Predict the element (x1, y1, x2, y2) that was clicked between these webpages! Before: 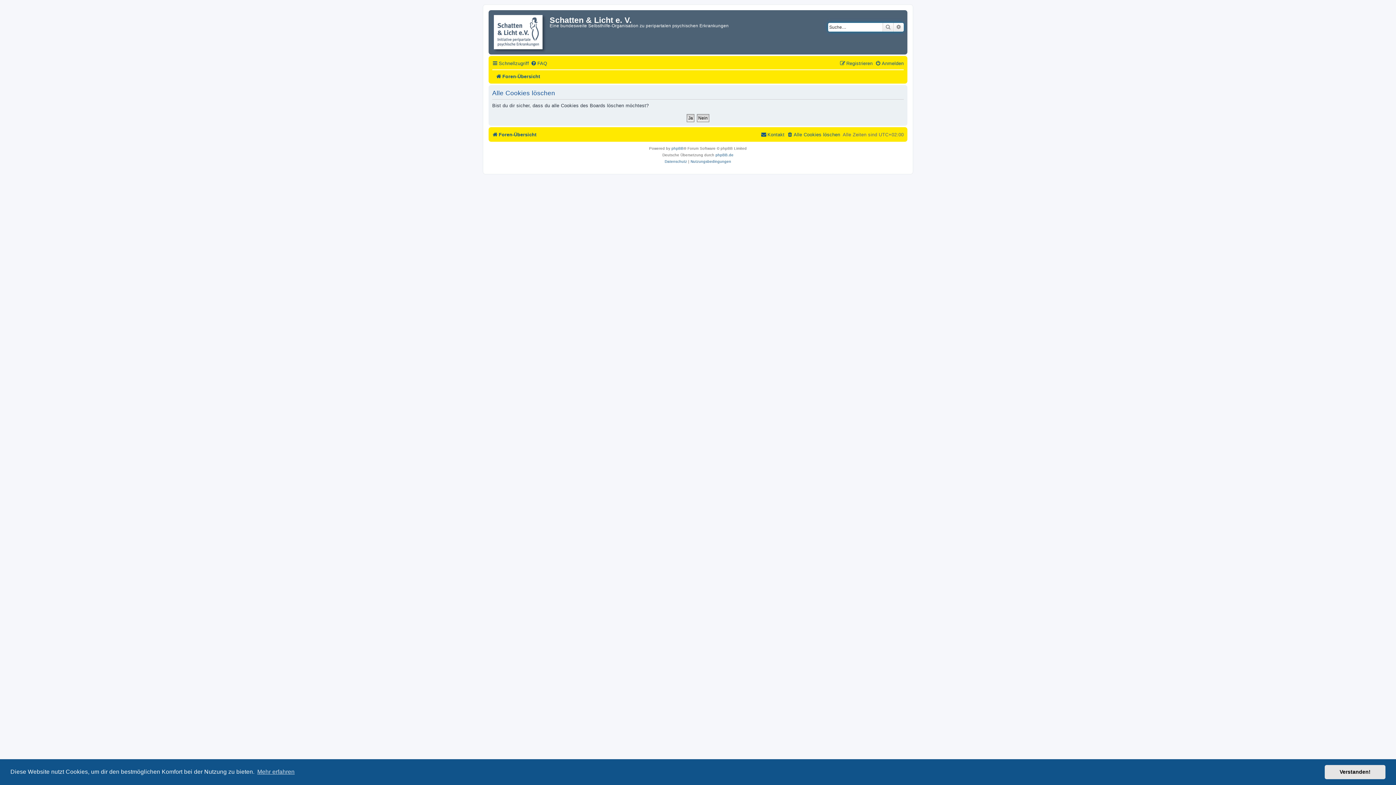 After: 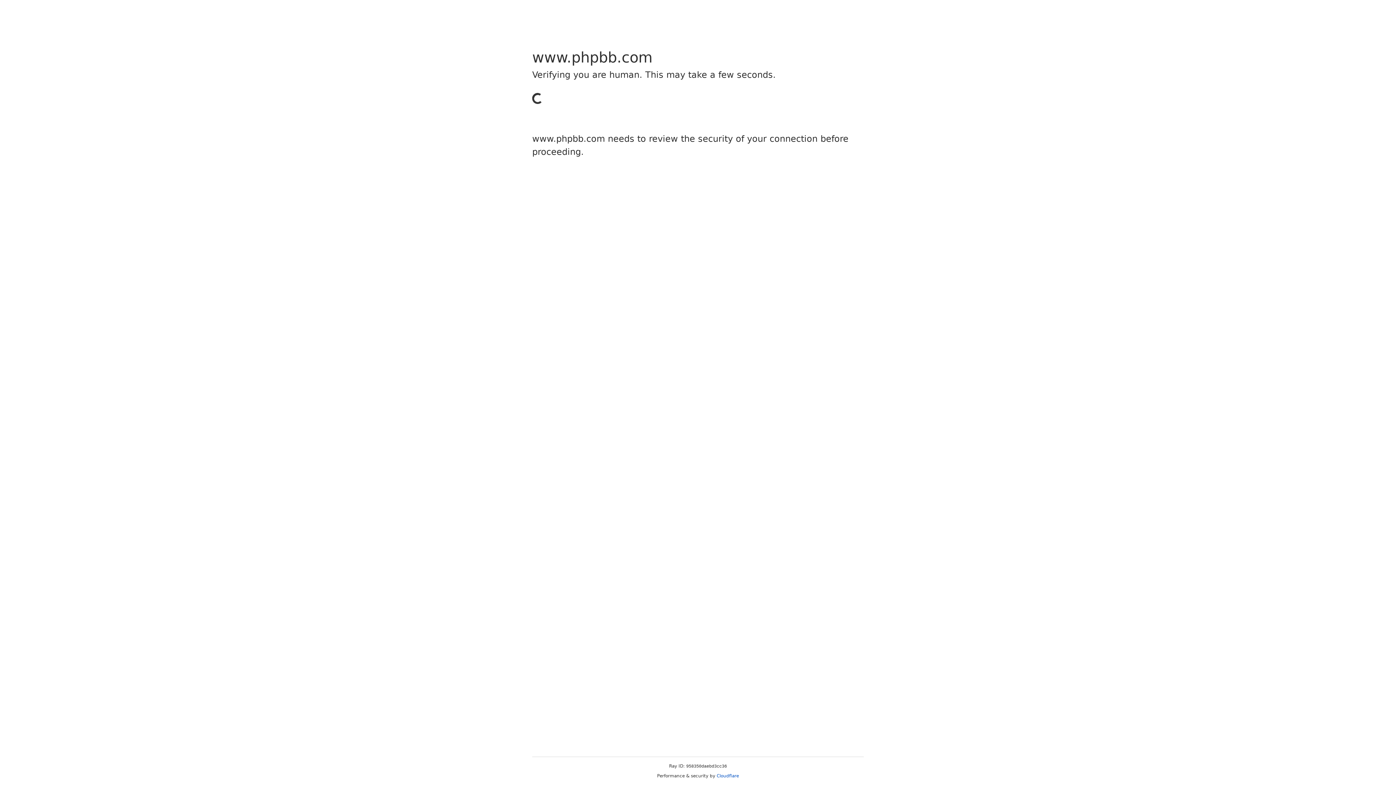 Action: label: phpBB bbox: (671, 145, 683, 151)